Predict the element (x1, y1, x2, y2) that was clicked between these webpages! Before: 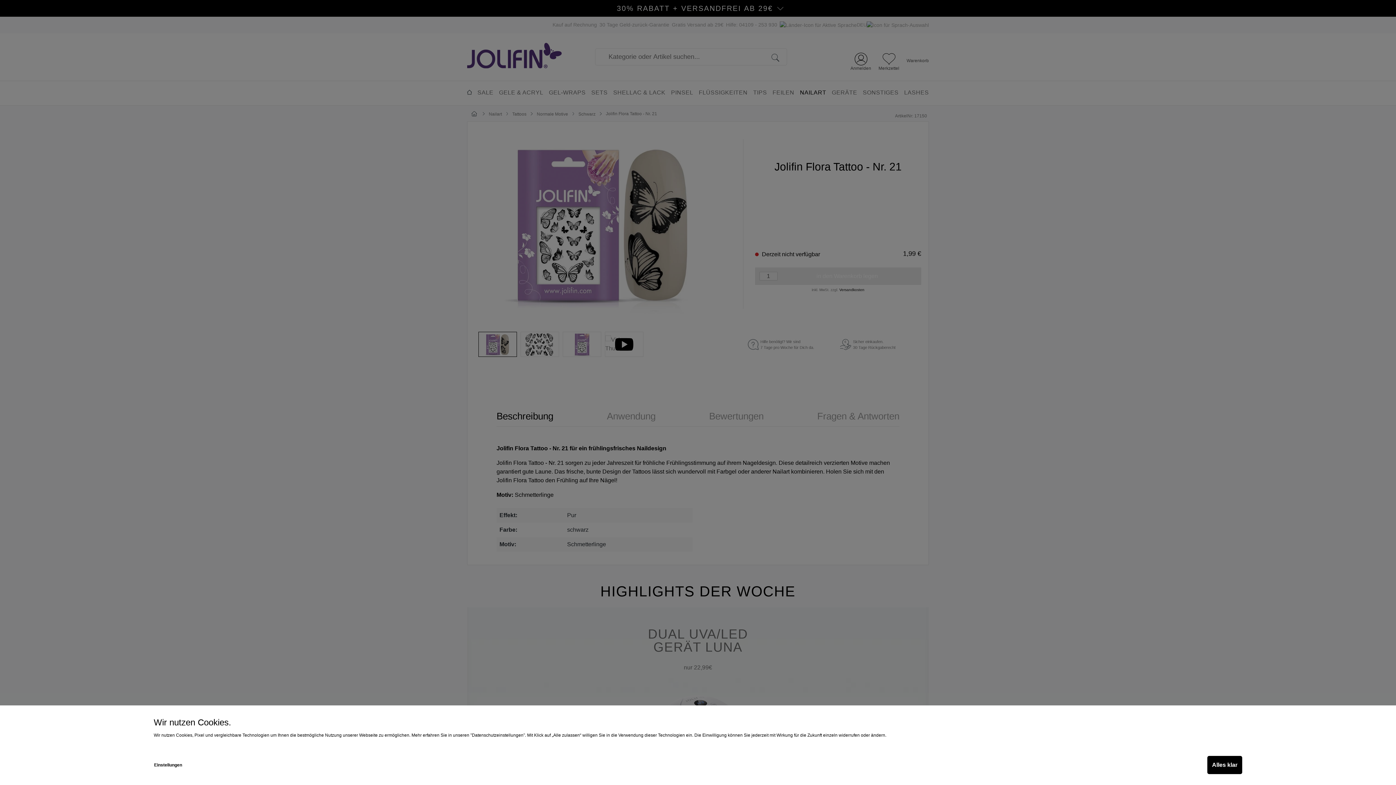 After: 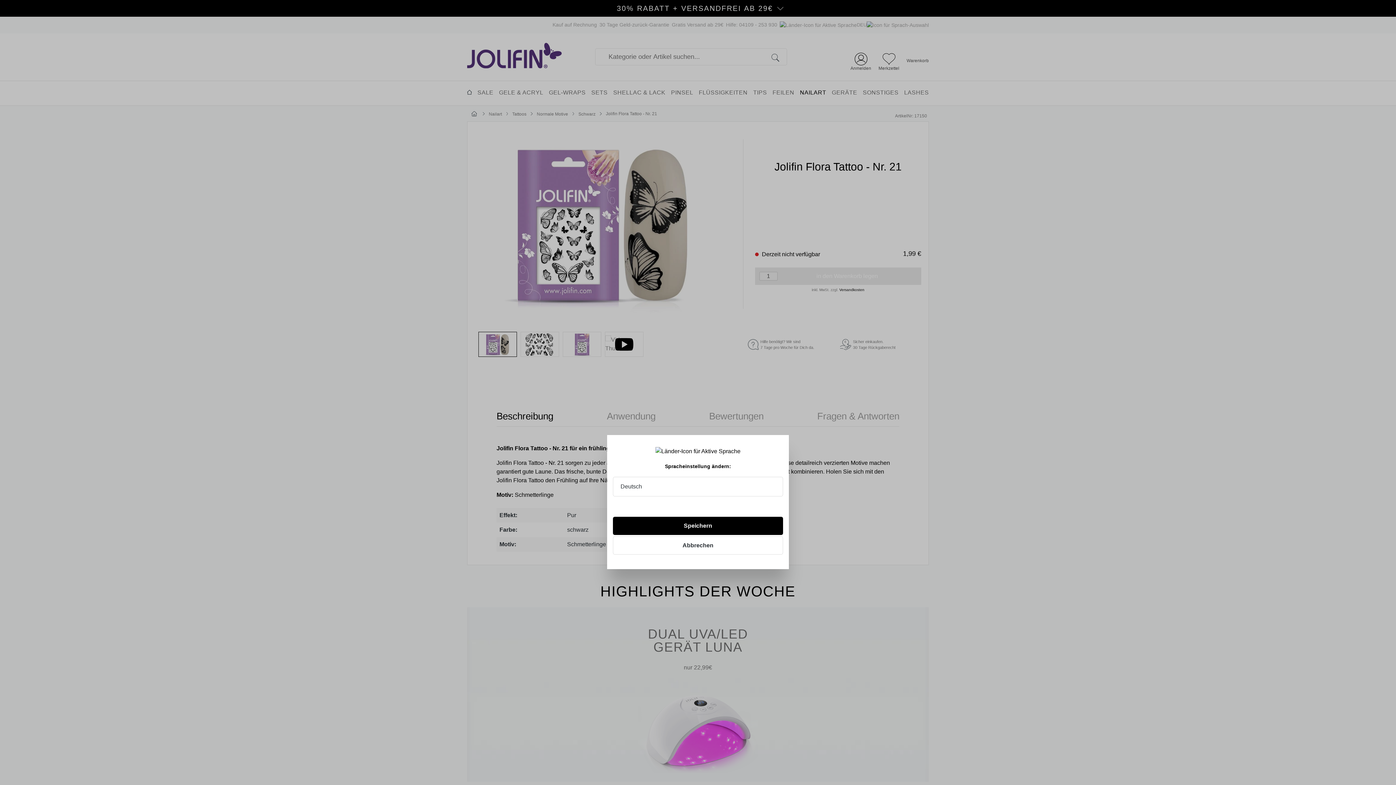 Action: bbox: (1207, 756, 1242, 774) label: Alles klar